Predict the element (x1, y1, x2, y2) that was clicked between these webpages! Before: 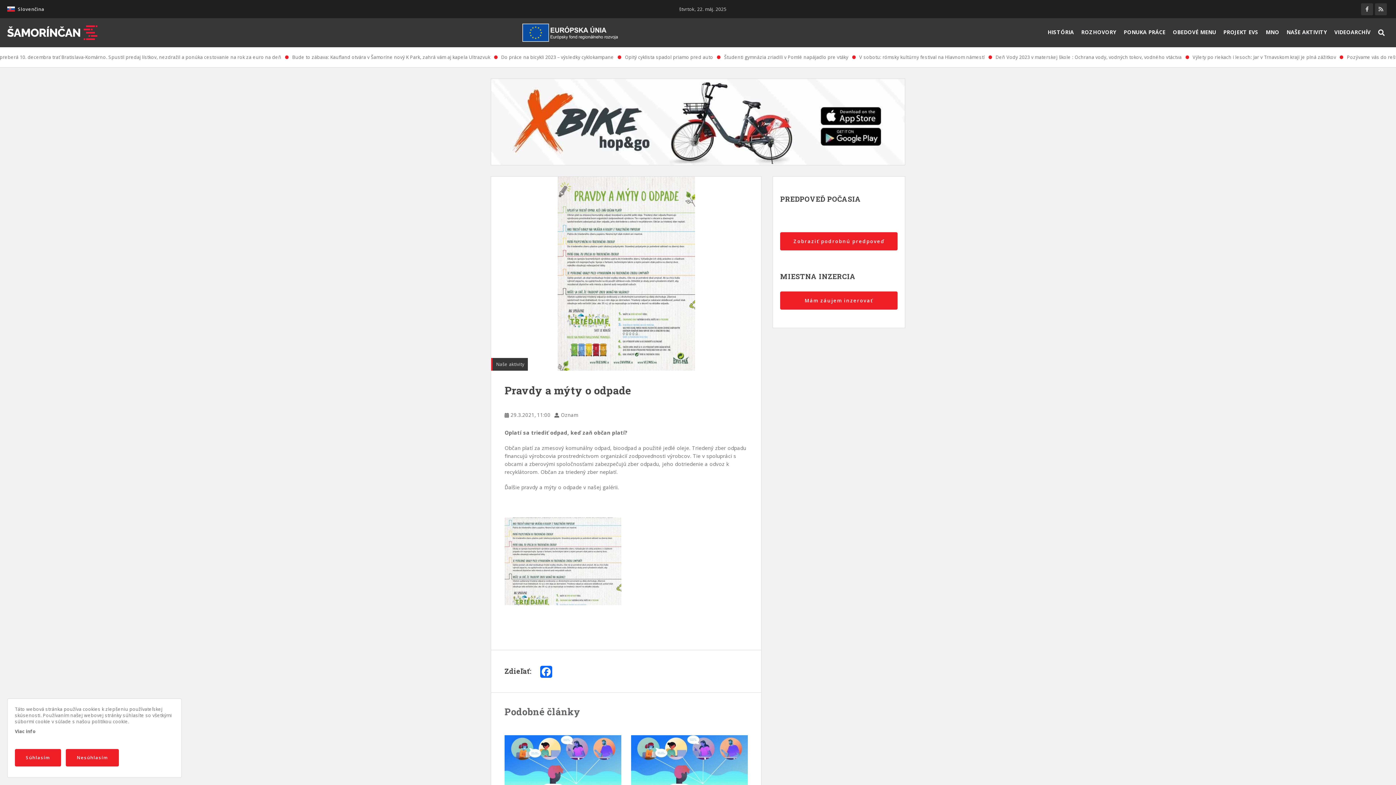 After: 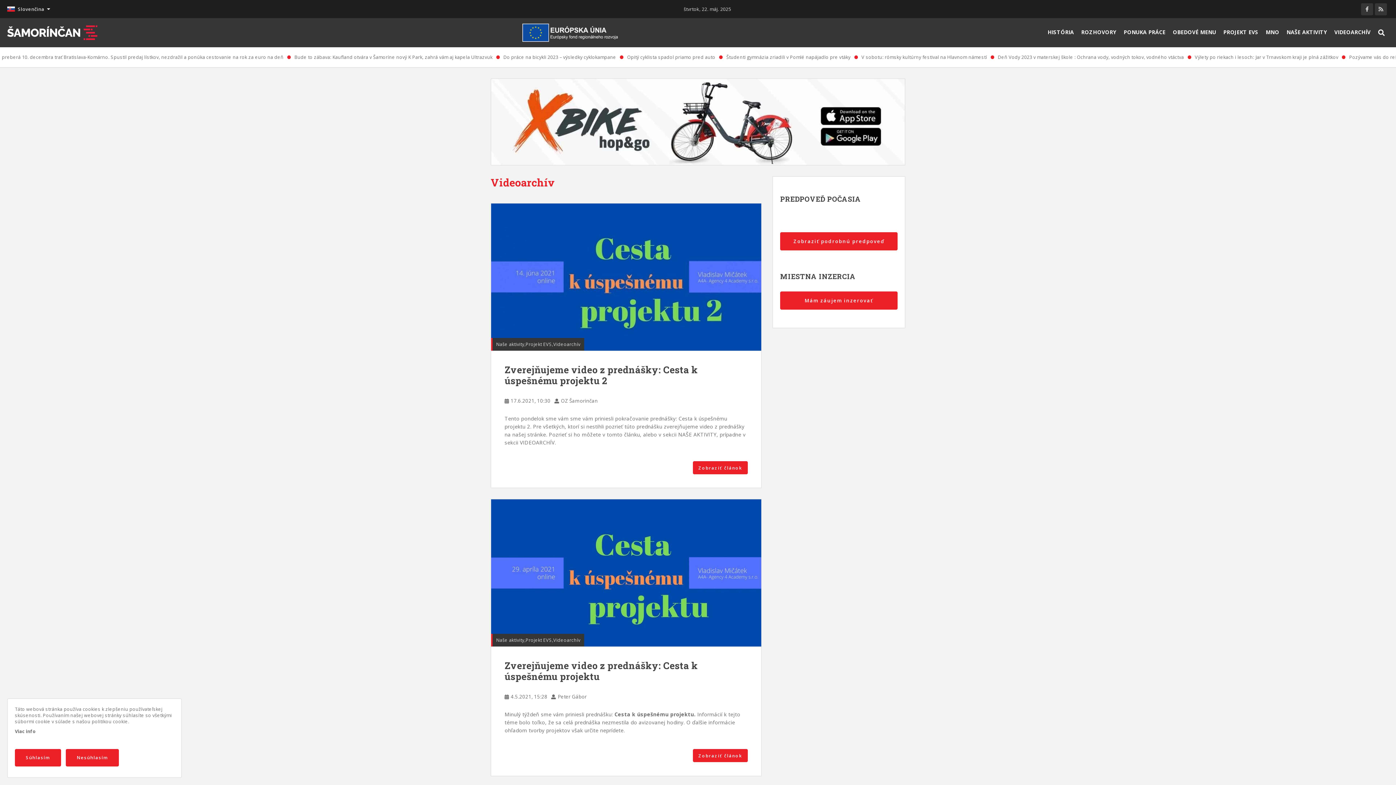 Action: bbox: (1331, 25, 1374, 38) label: VIDEOARCHÍV